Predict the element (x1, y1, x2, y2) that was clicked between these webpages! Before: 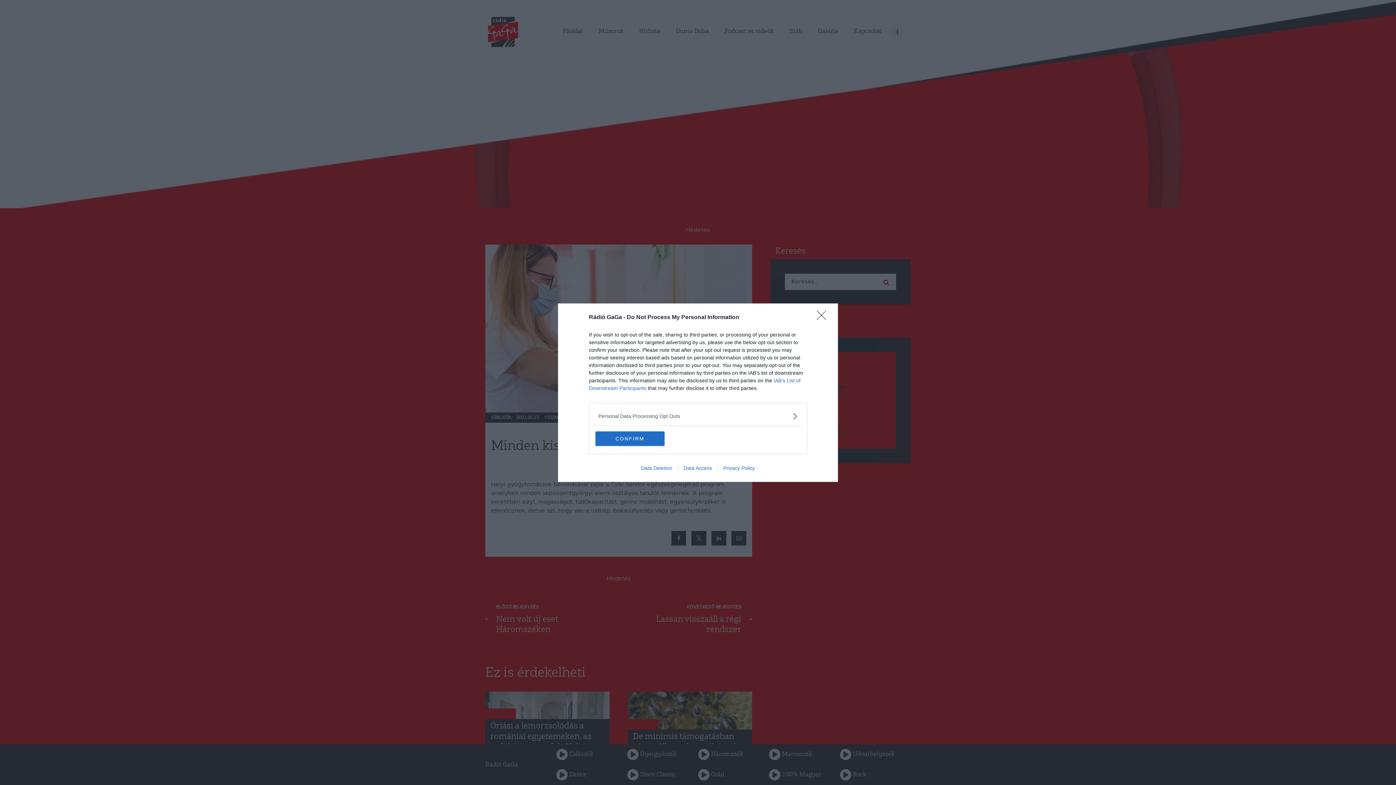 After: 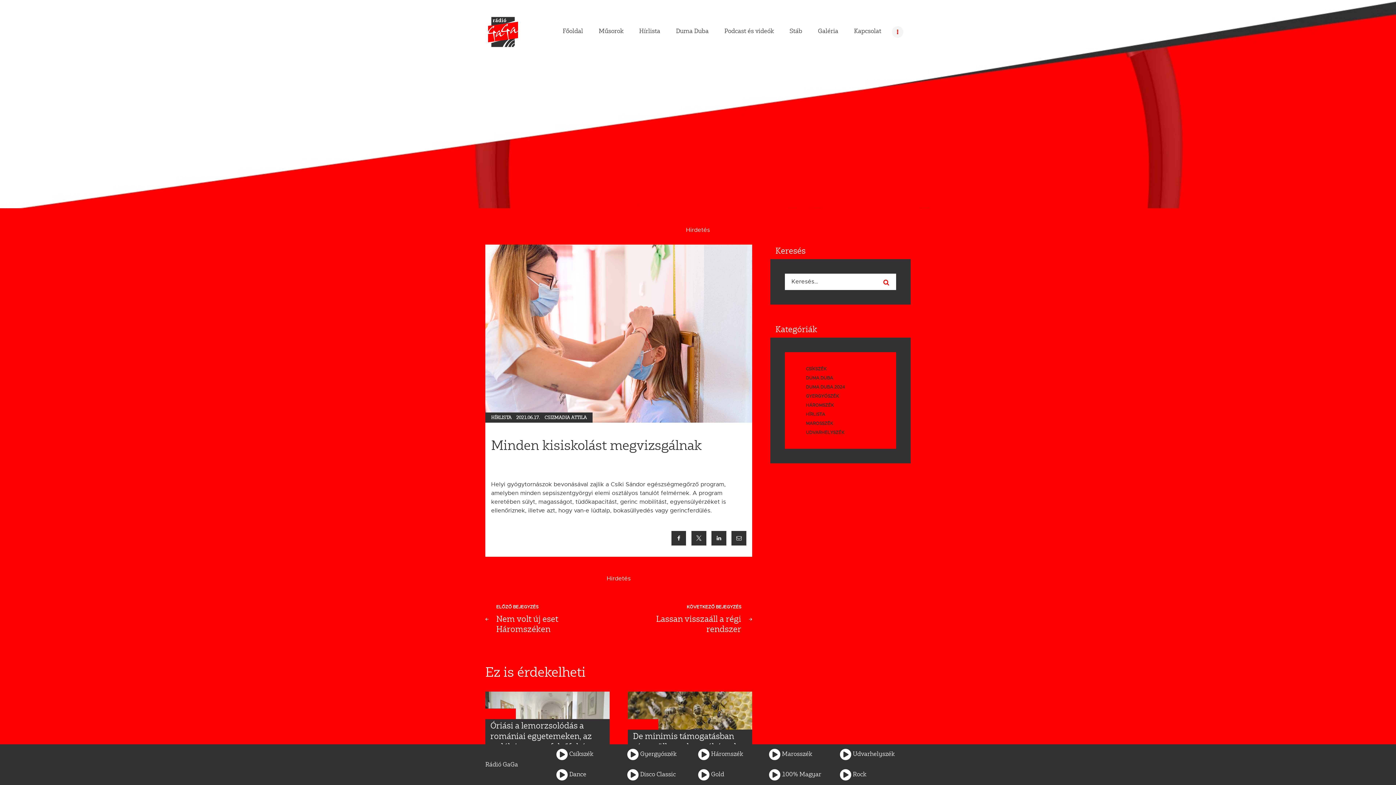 Action: label: Close bbox: (817, 310, 830, 324)